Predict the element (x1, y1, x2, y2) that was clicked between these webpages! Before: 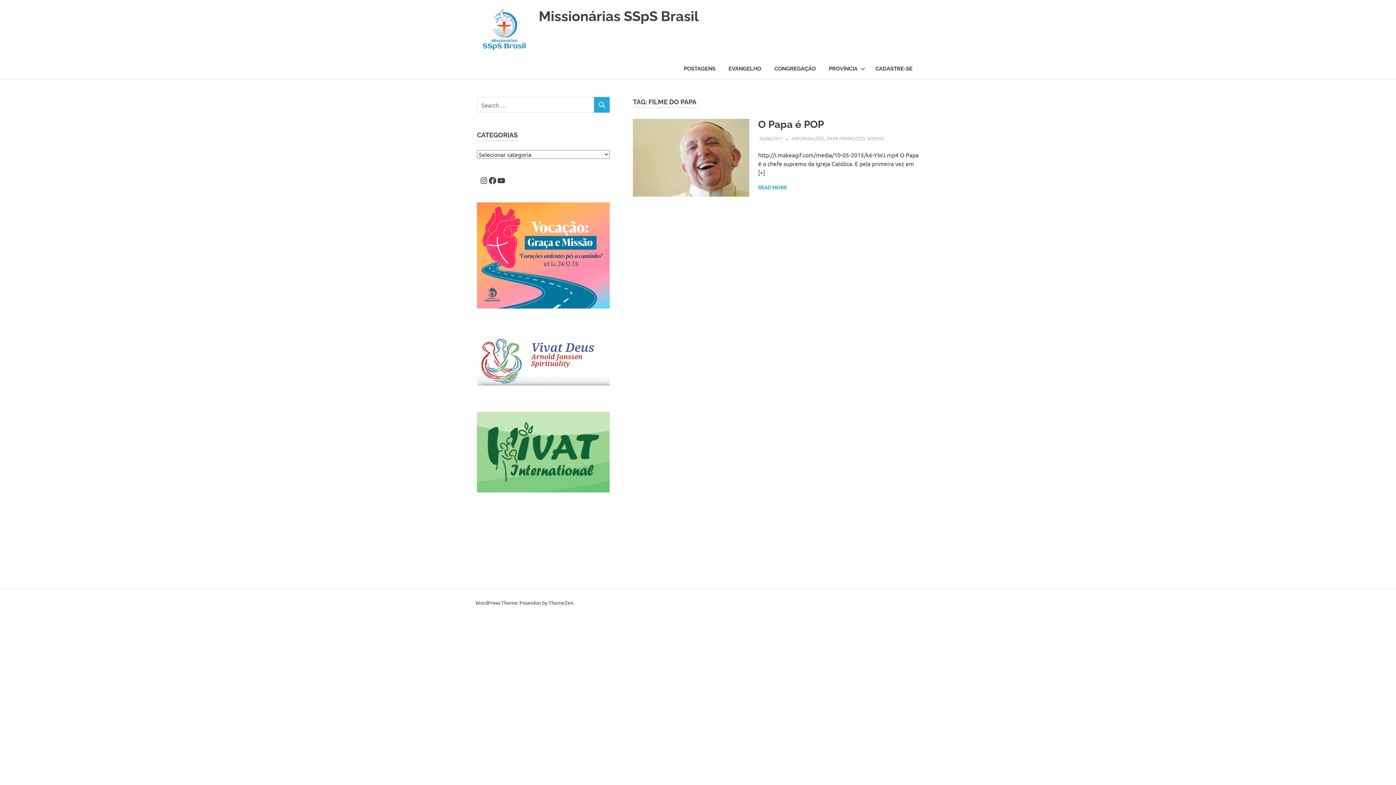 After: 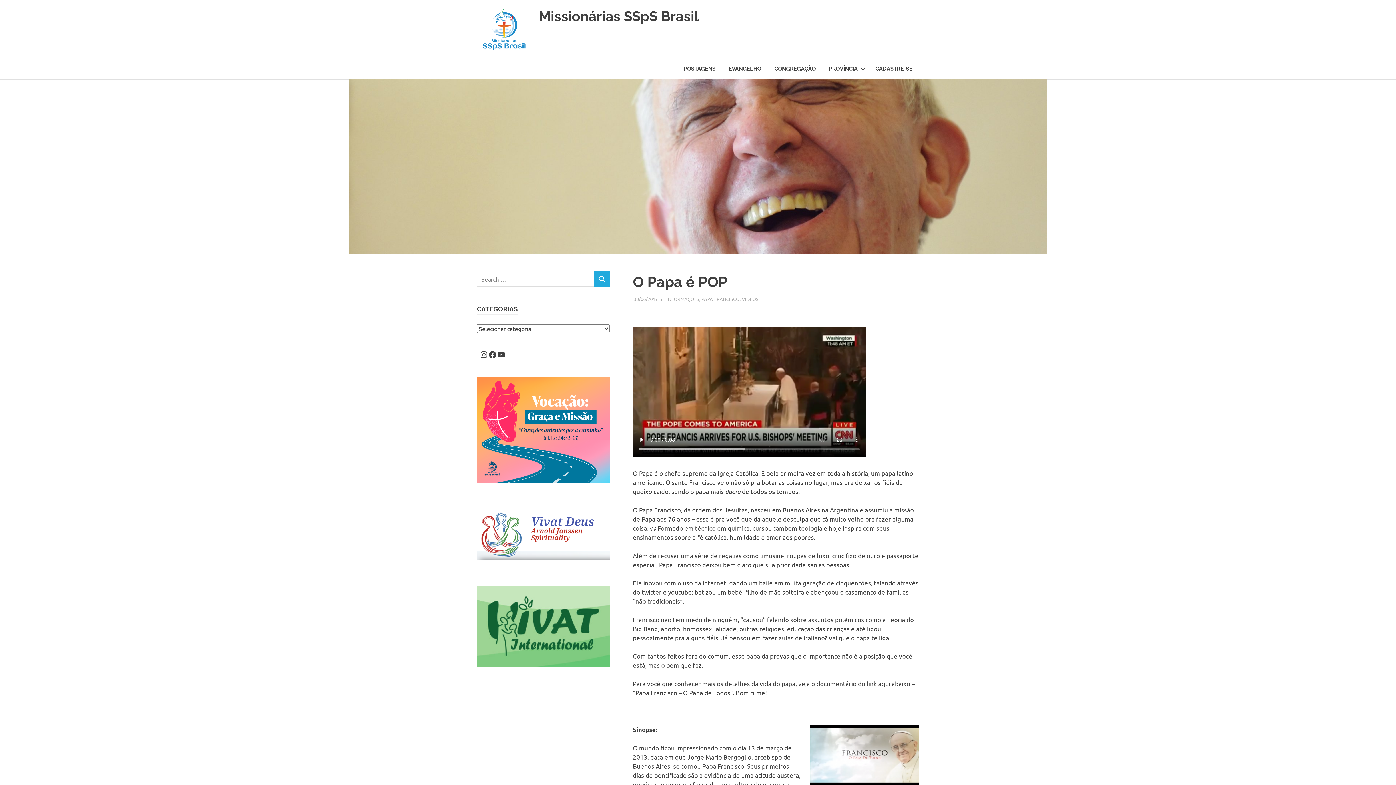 Action: bbox: (633, 117, 749, 198)